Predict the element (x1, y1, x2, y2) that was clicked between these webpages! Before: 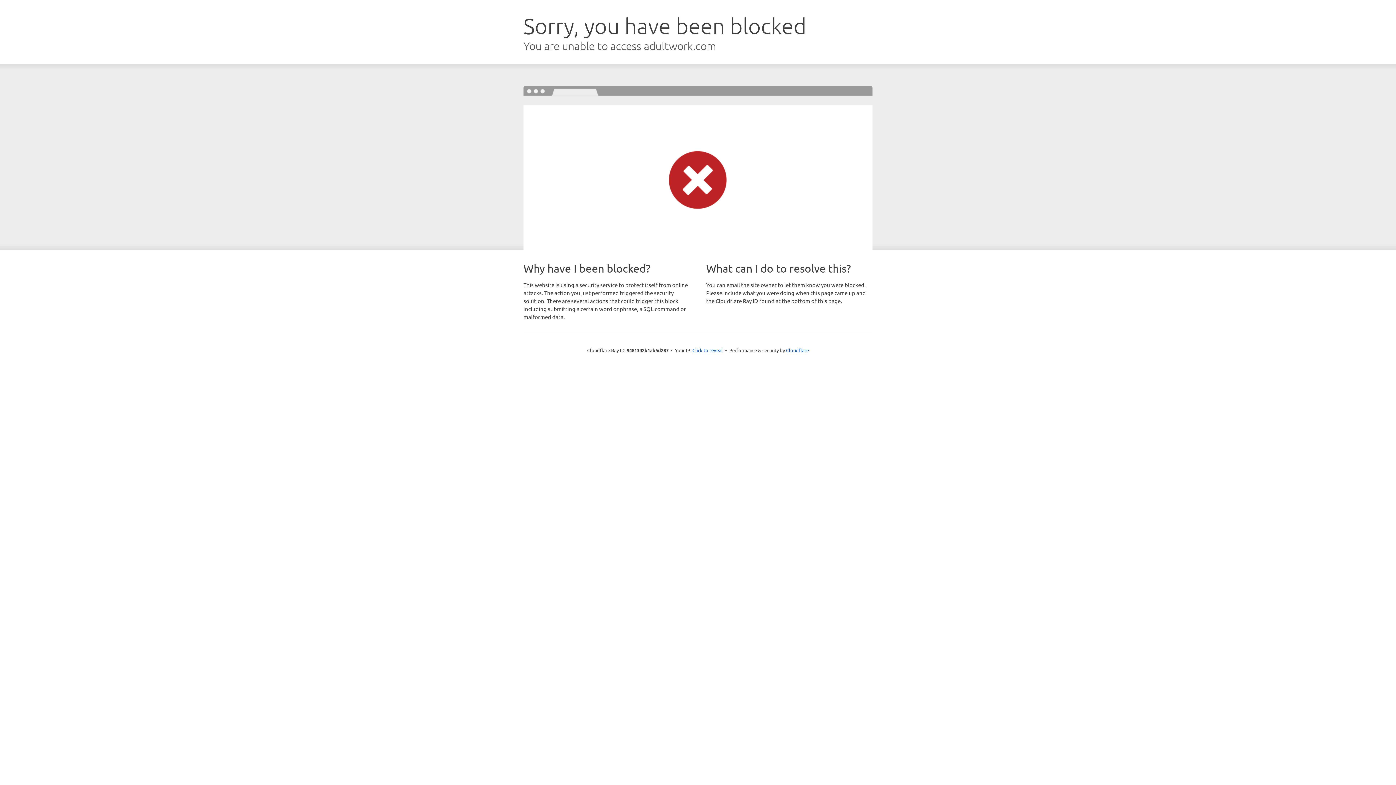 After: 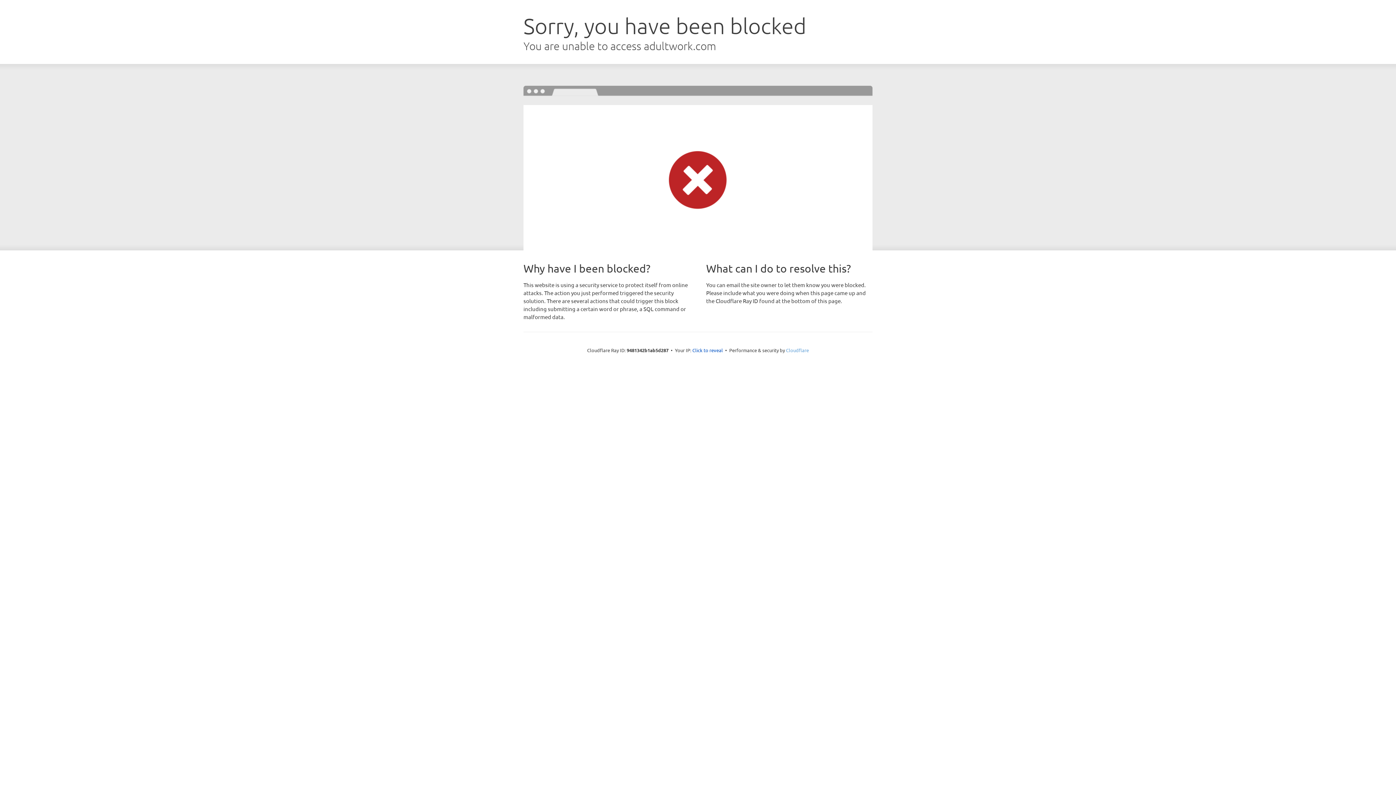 Action: bbox: (786, 347, 809, 353) label: Cloudflare